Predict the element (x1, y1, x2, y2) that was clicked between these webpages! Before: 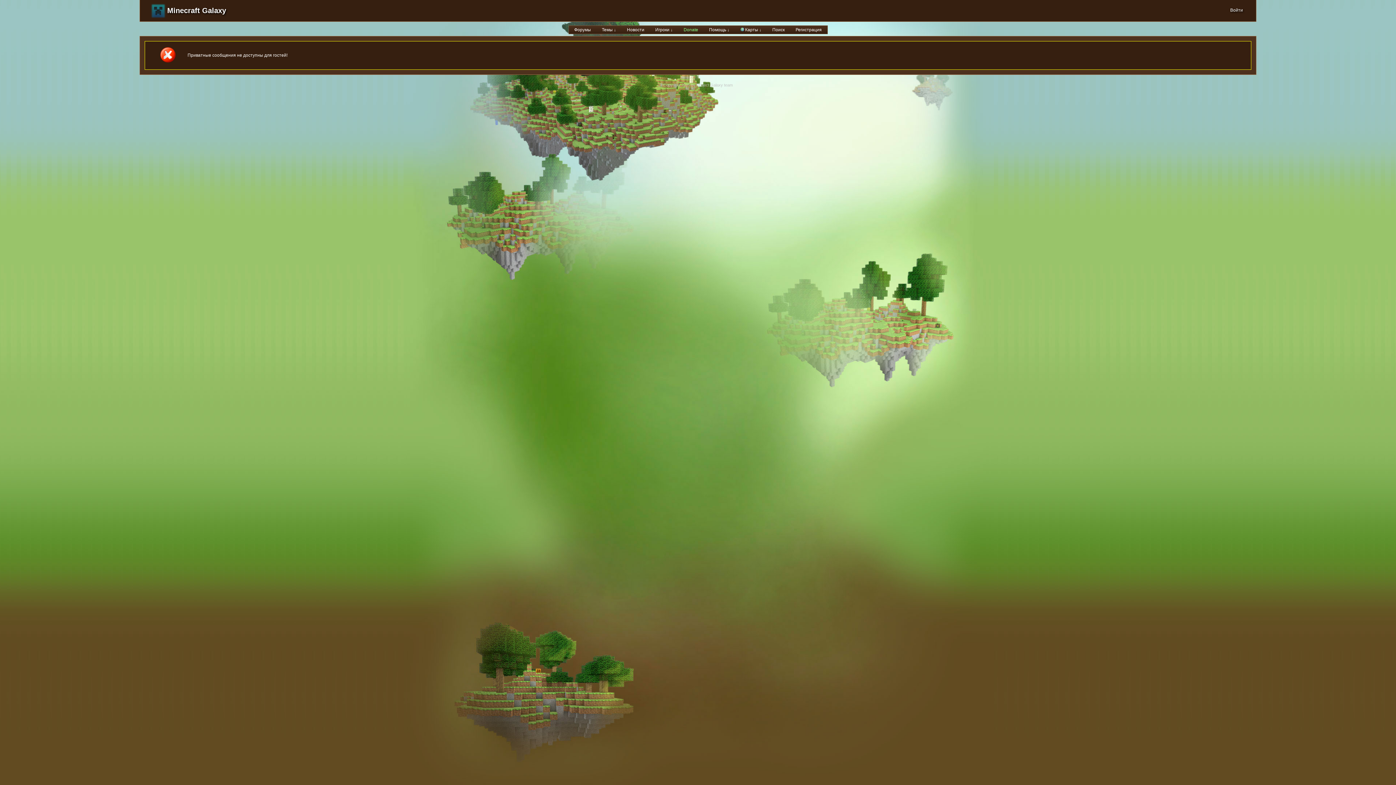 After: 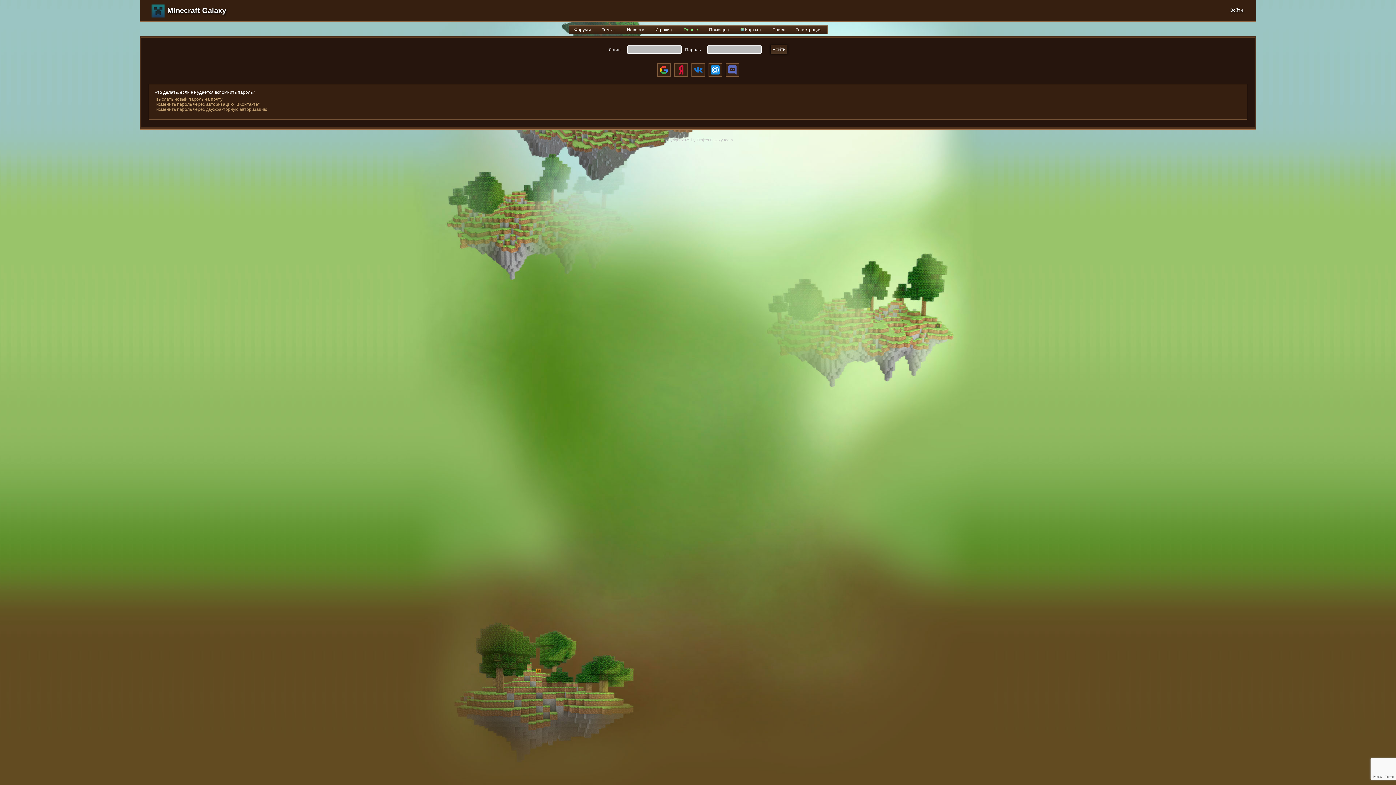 Action: bbox: (1226, 4, 1246, 17) label: Войти